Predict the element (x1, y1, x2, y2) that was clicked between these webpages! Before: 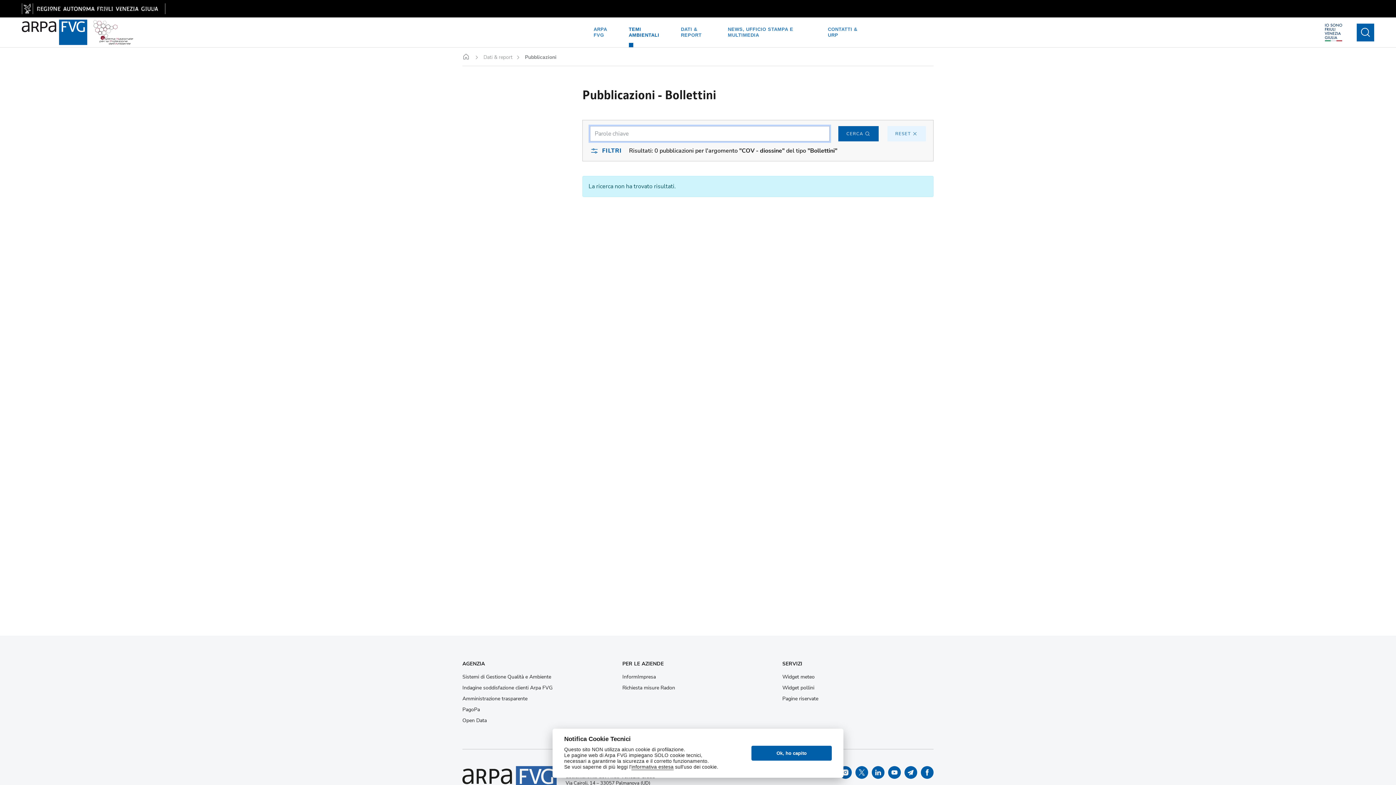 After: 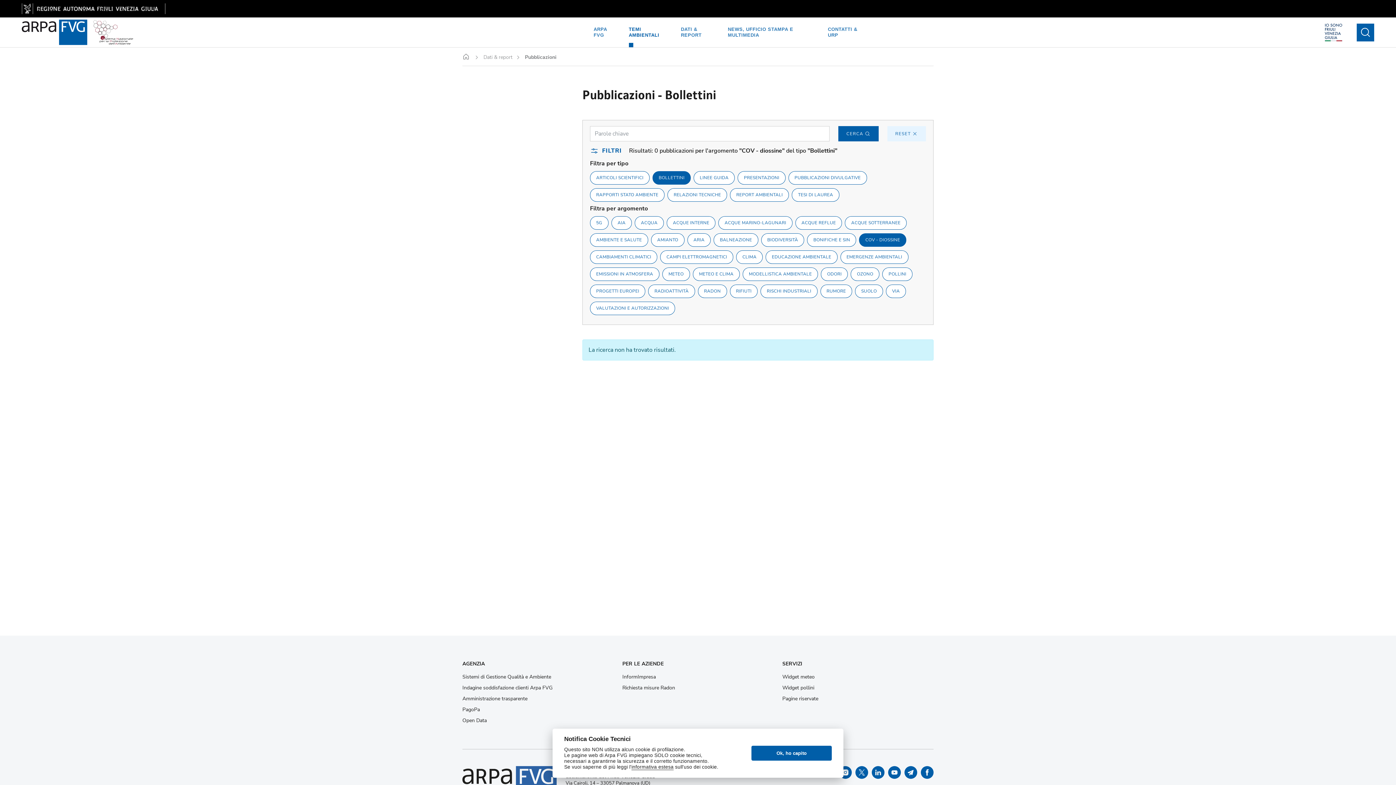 Action: label: FILTRI bbox: (590, 146, 629, 155)